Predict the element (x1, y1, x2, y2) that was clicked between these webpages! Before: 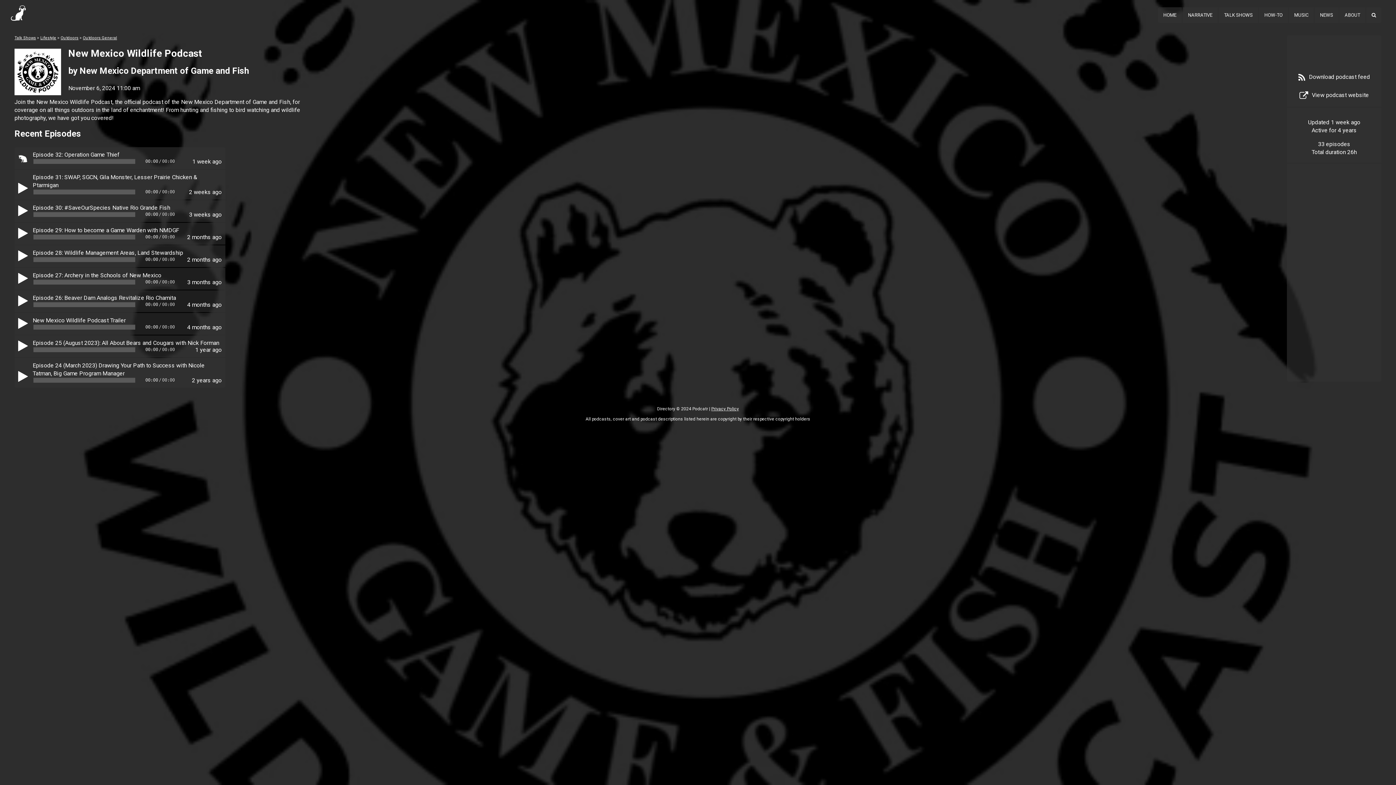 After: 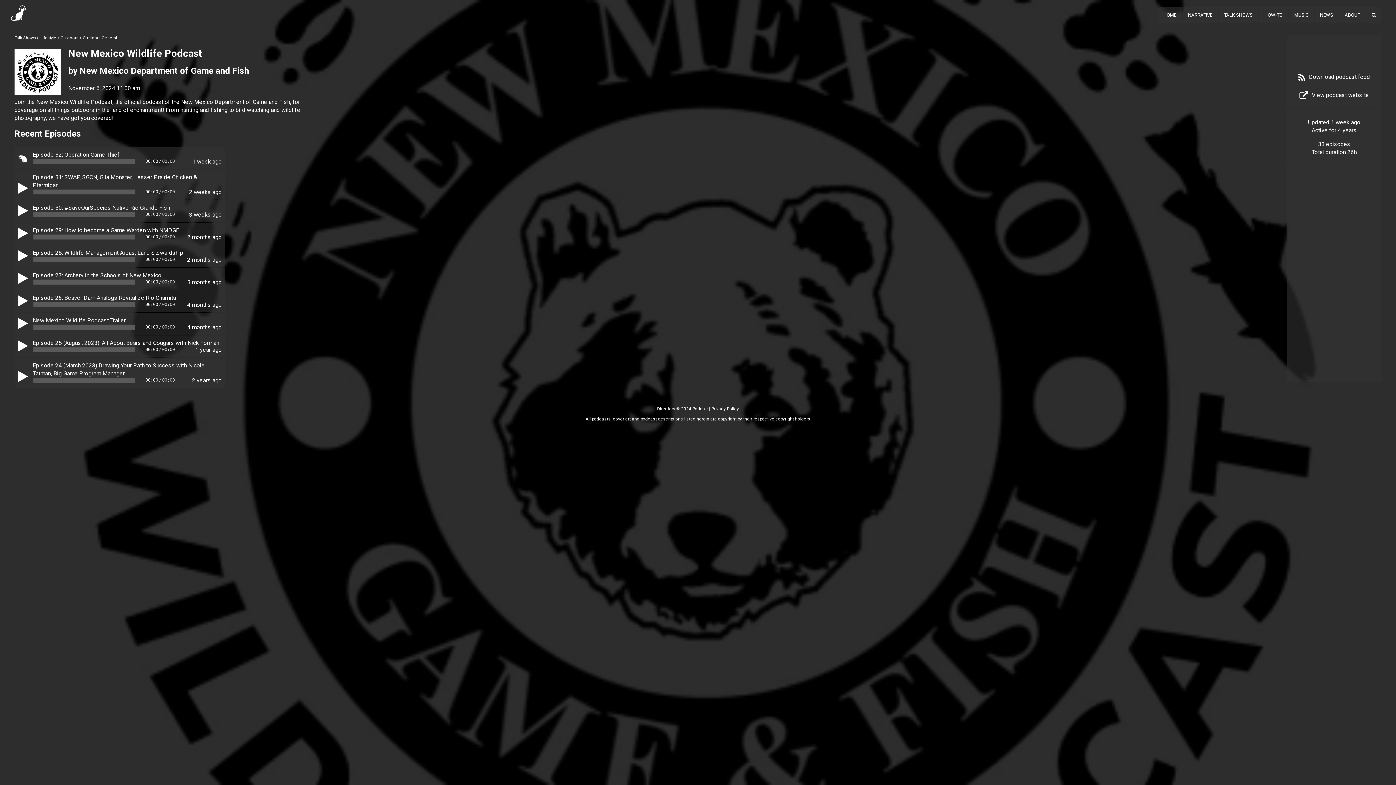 Action: bbox: (1304, 46, 1364, 60)